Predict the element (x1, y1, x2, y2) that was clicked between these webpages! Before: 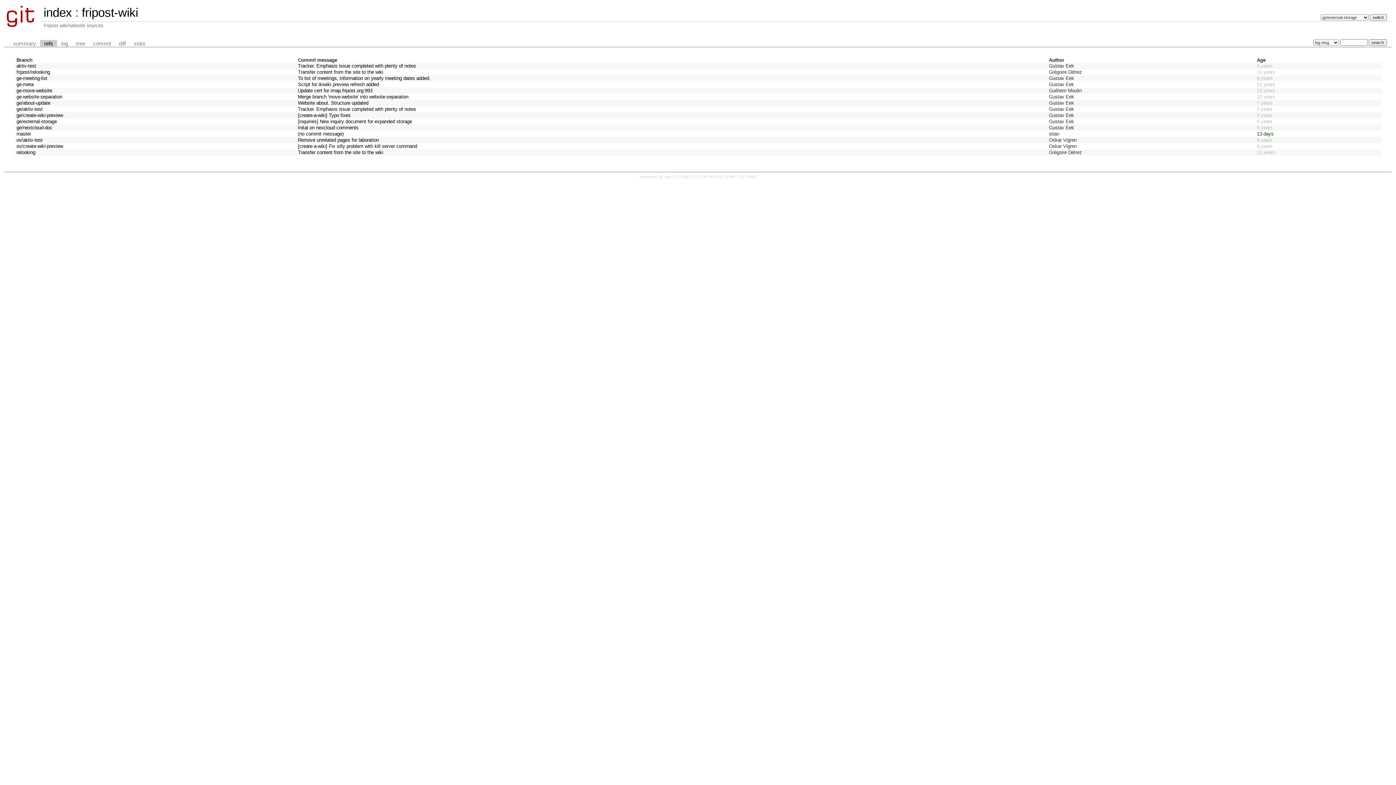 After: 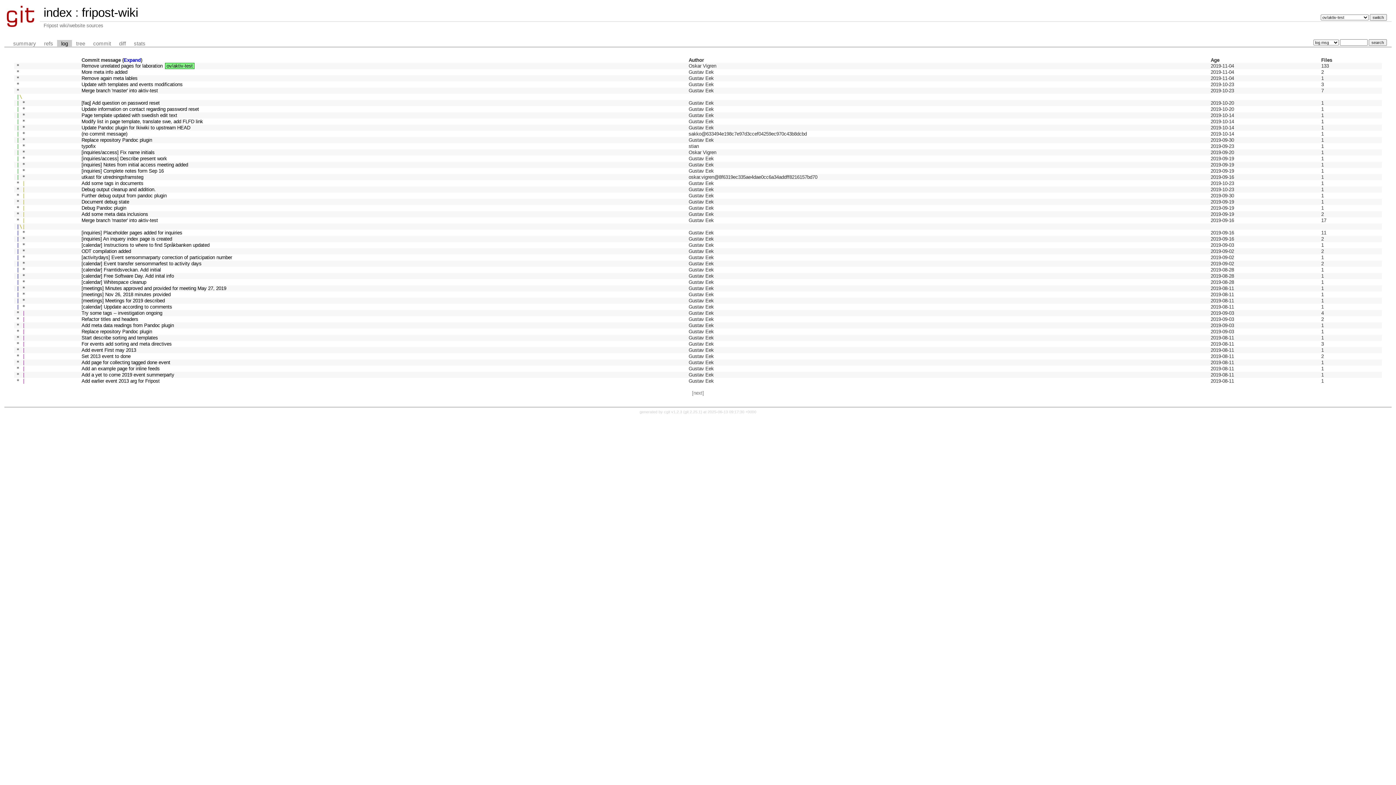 Action: label: ov/aktiv-test bbox: (16, 137, 42, 143)